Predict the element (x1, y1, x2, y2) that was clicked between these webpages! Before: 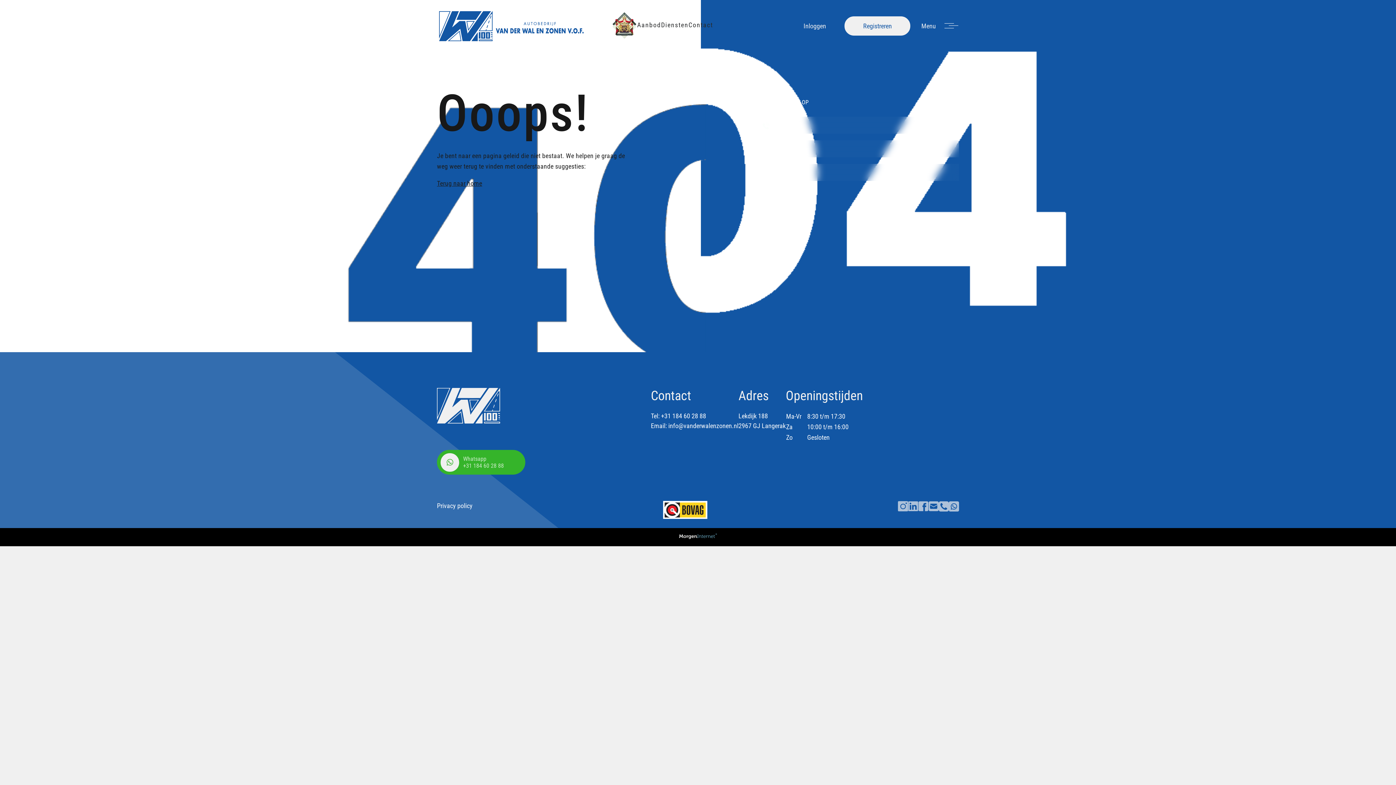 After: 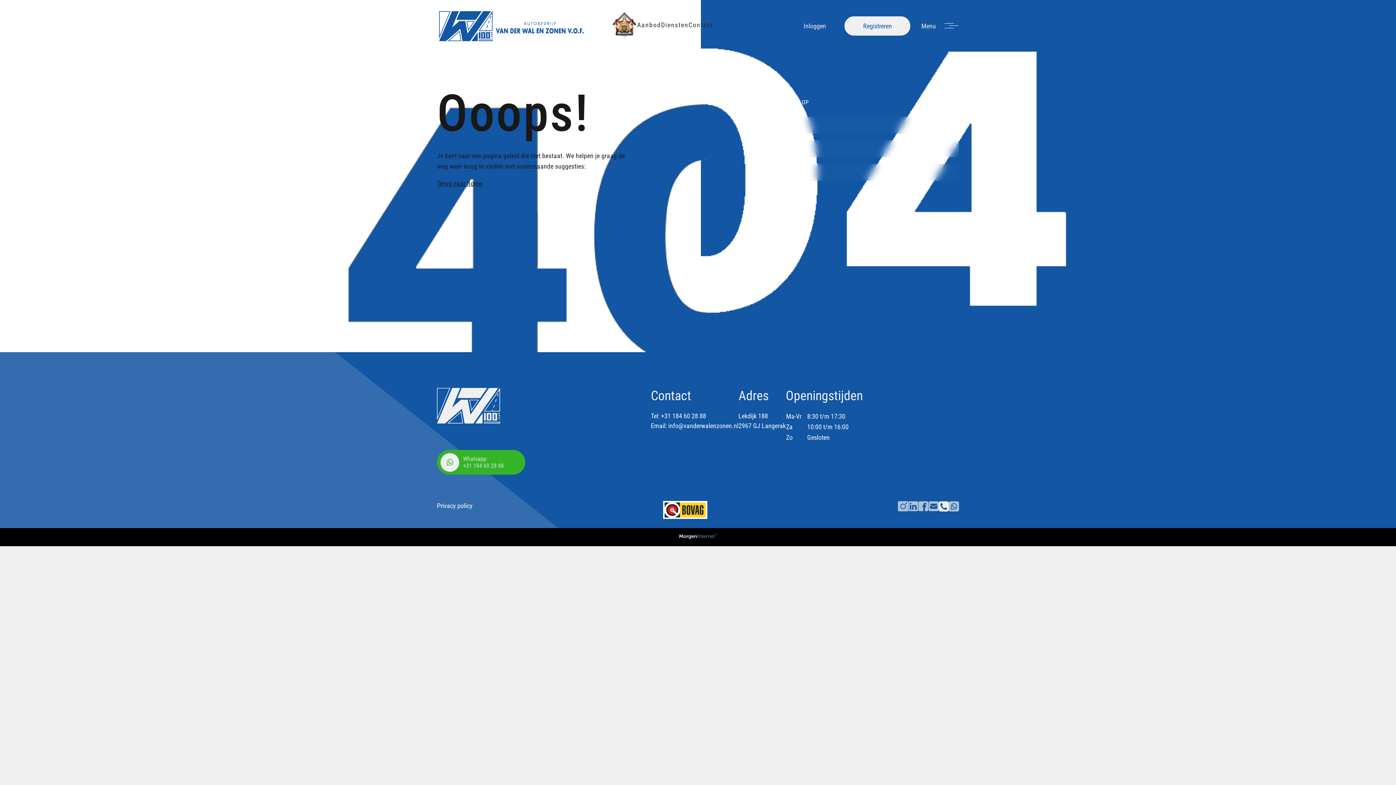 Action: bbox: (938, 502, 949, 509)